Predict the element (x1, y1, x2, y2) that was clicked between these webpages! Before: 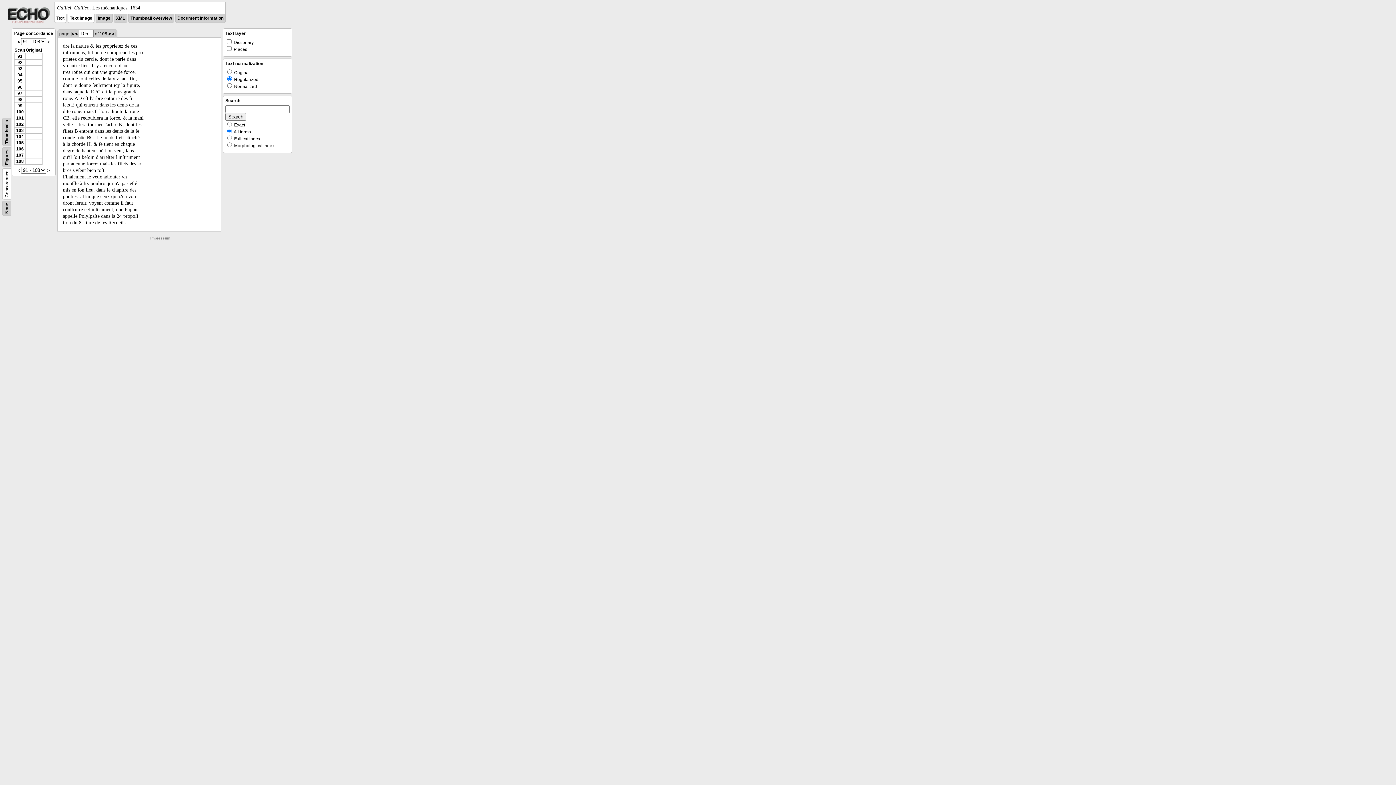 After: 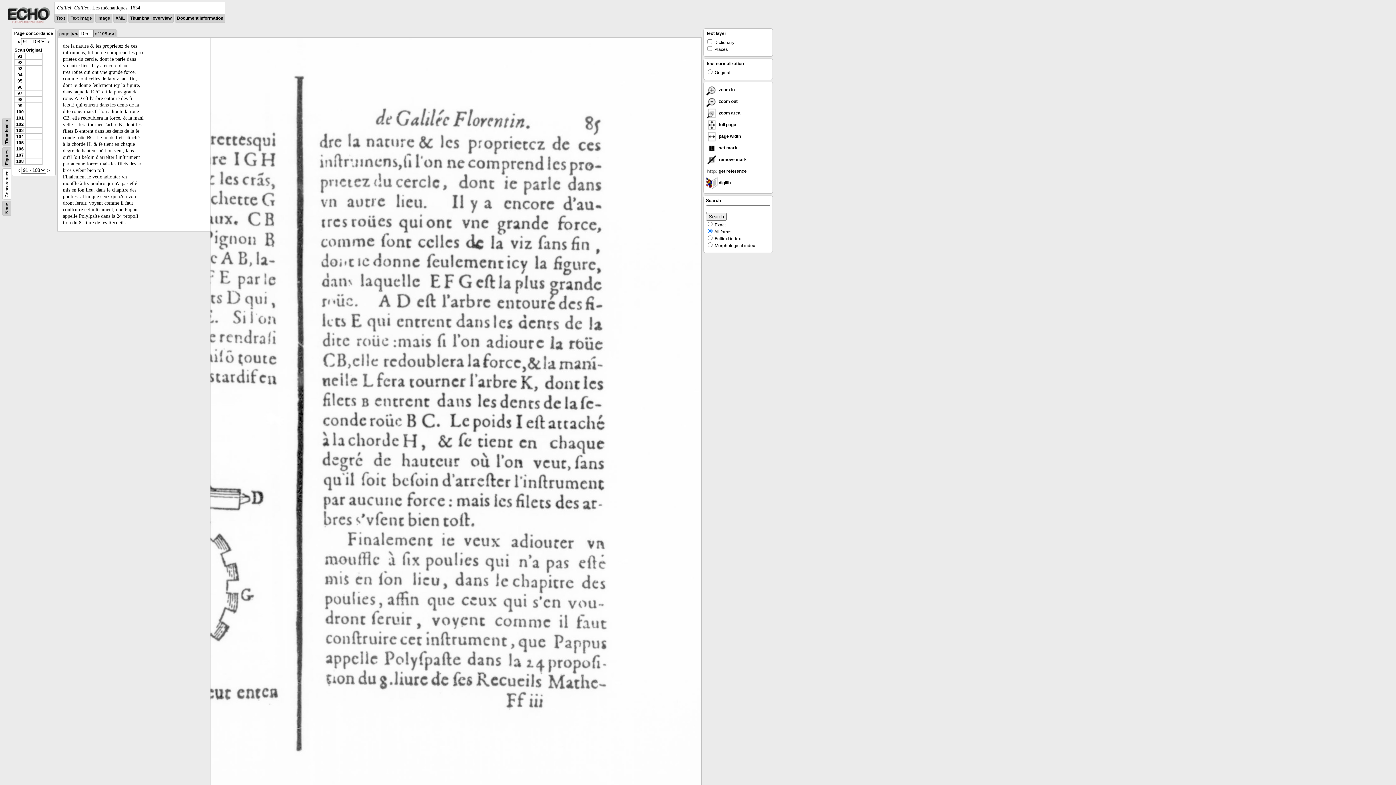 Action: label: Text Image bbox: (69, 15, 92, 20)